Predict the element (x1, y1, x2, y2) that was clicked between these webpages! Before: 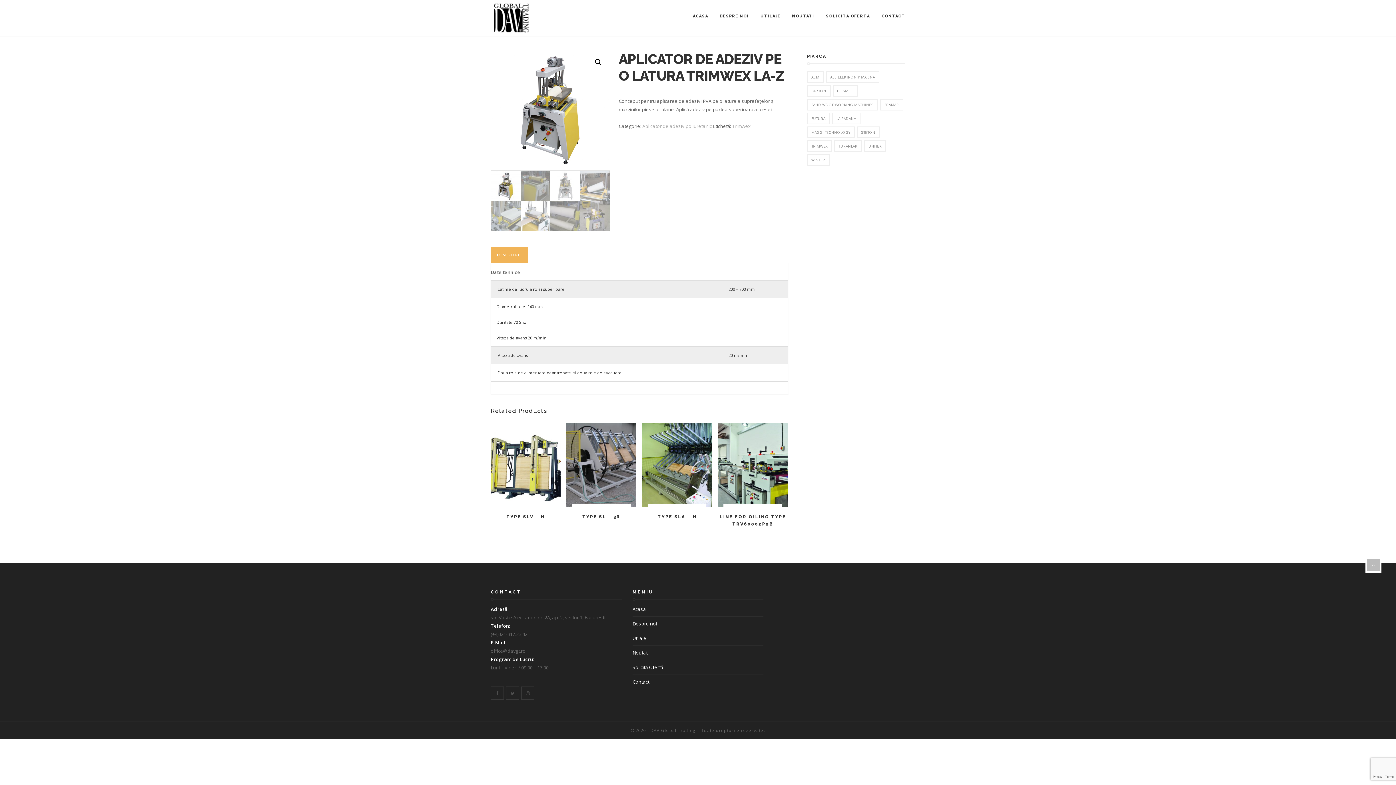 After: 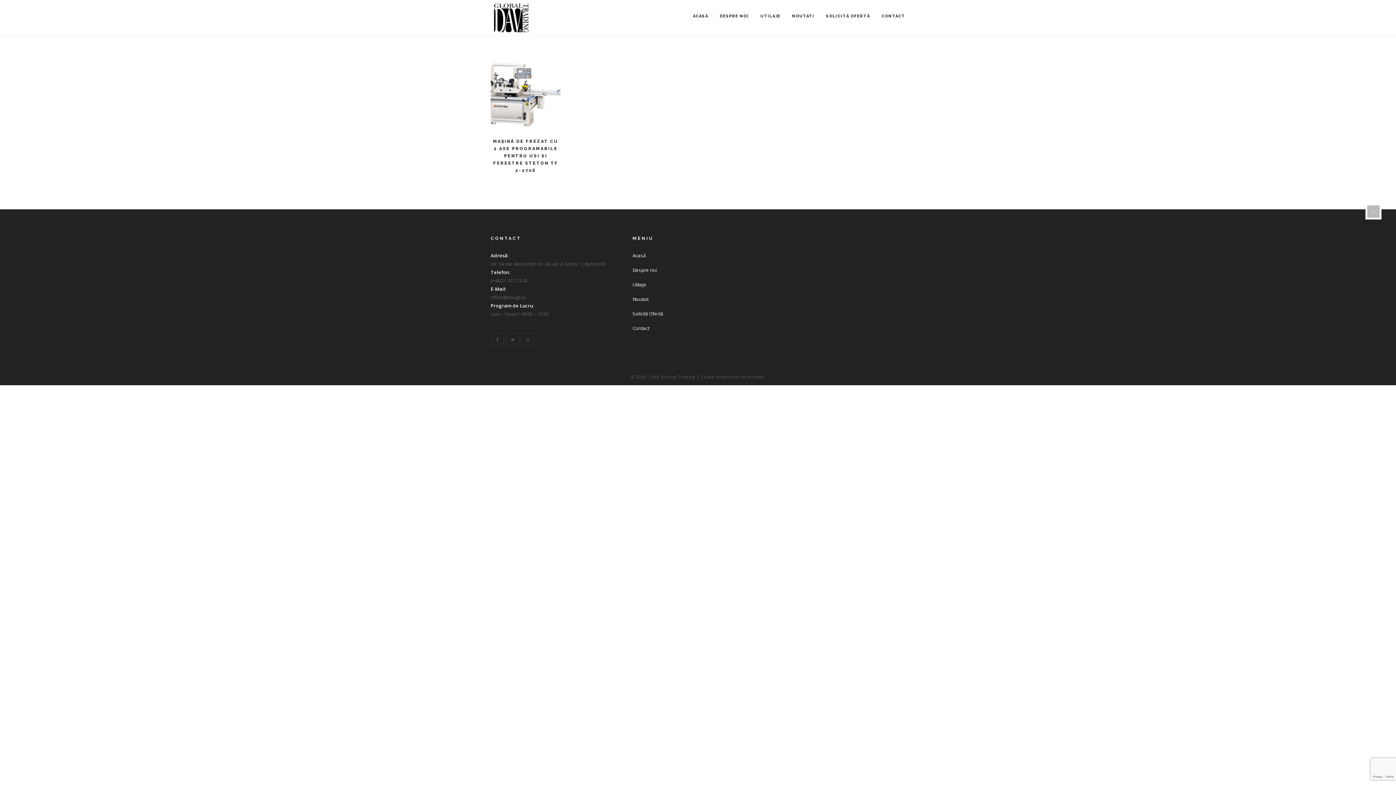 Action: label: STETON (1 produs) bbox: (856, 126, 879, 138)